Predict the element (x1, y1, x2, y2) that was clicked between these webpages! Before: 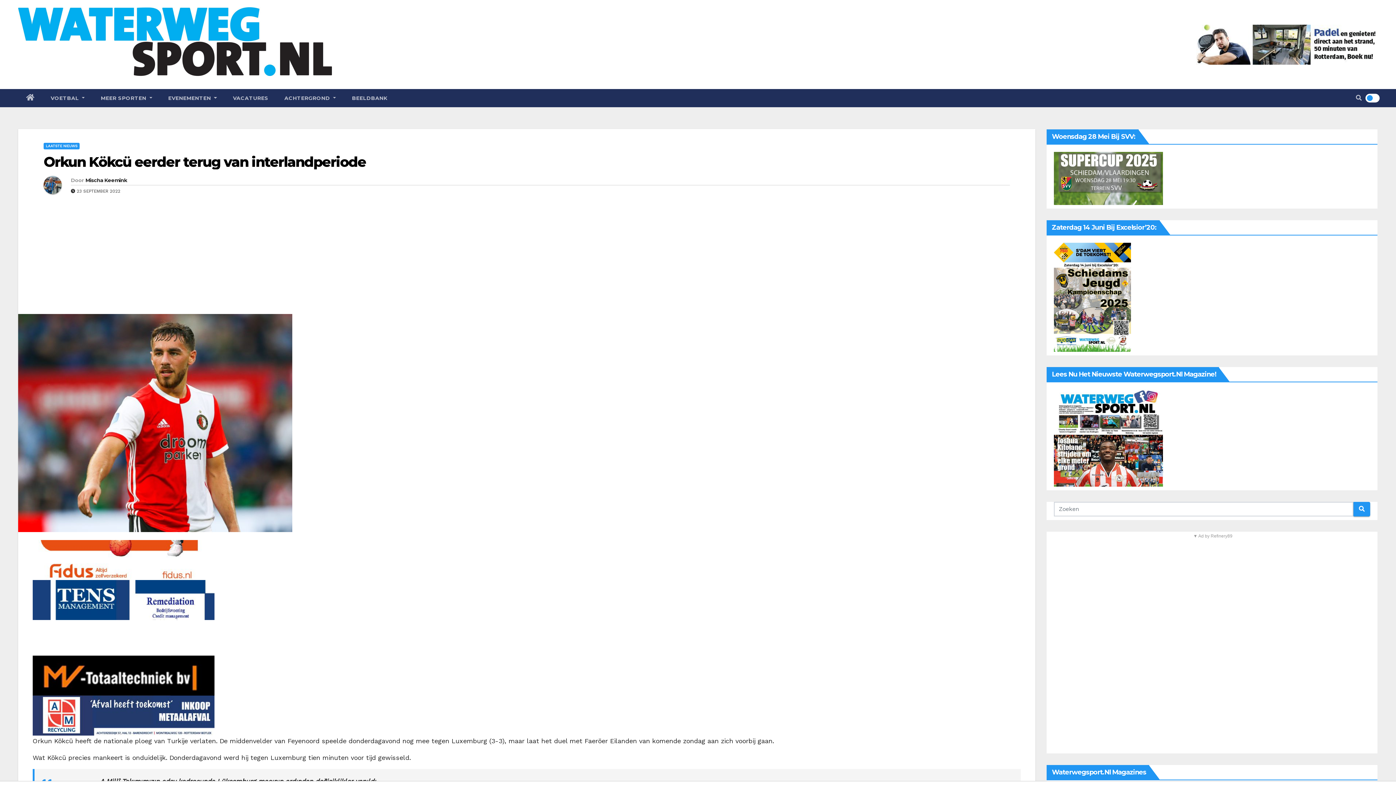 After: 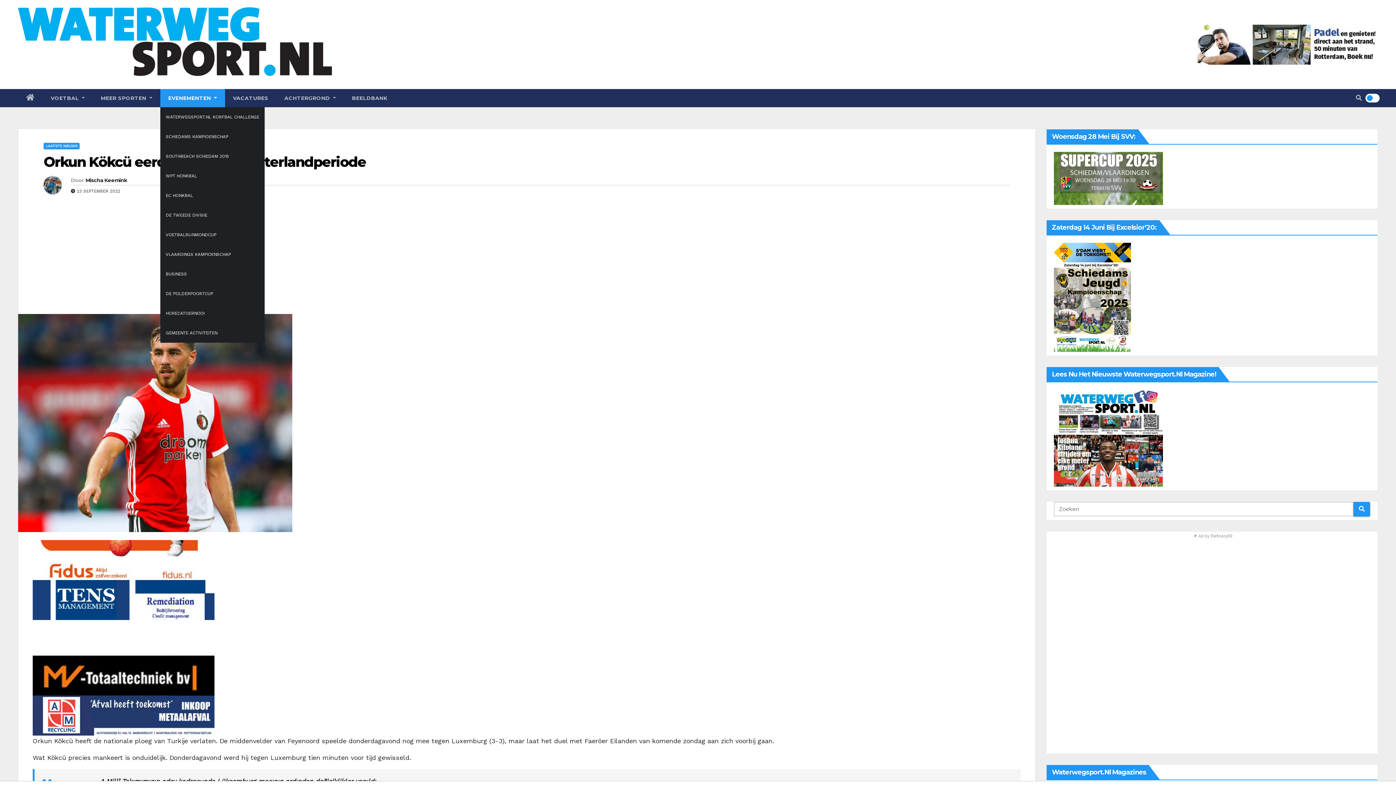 Action: label: EVENEMENTEN  bbox: (160, 89, 225, 107)